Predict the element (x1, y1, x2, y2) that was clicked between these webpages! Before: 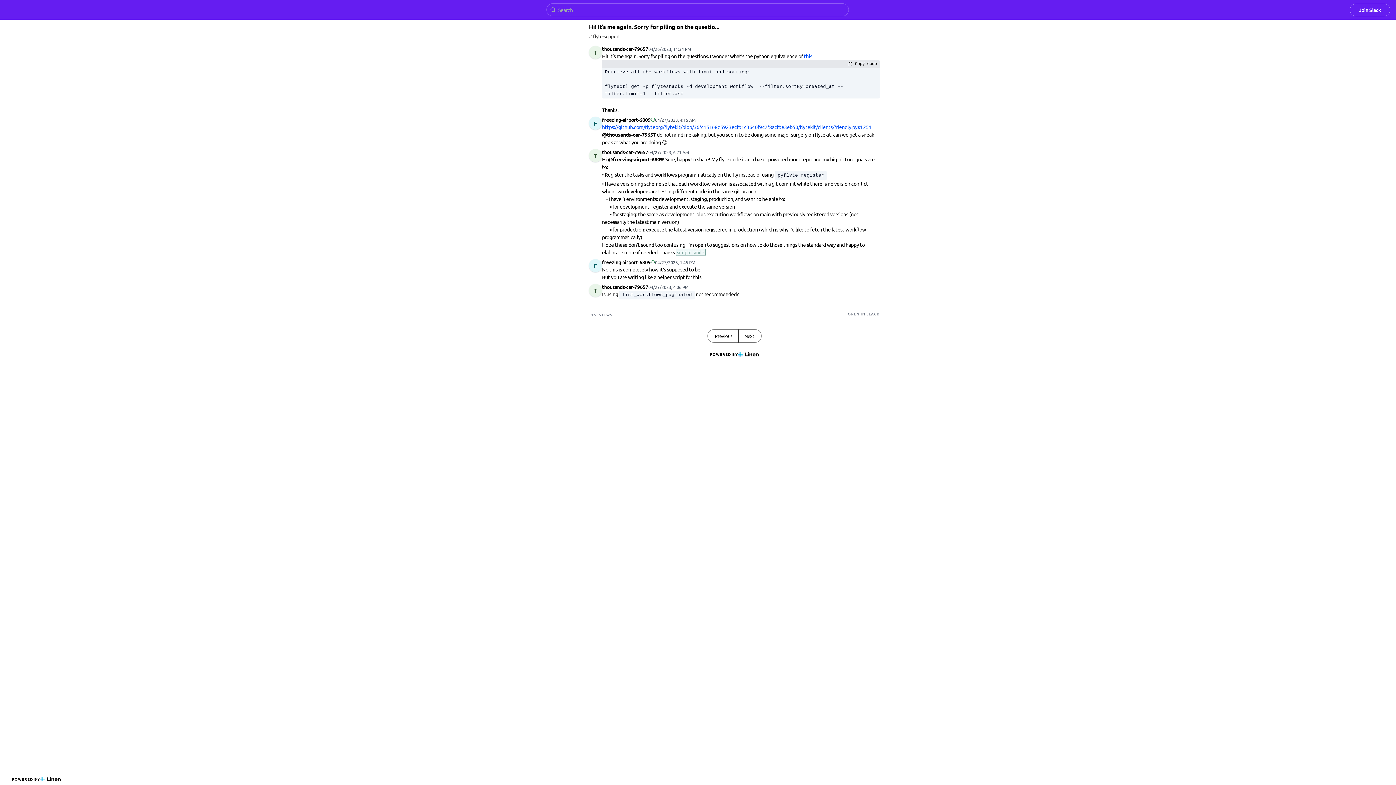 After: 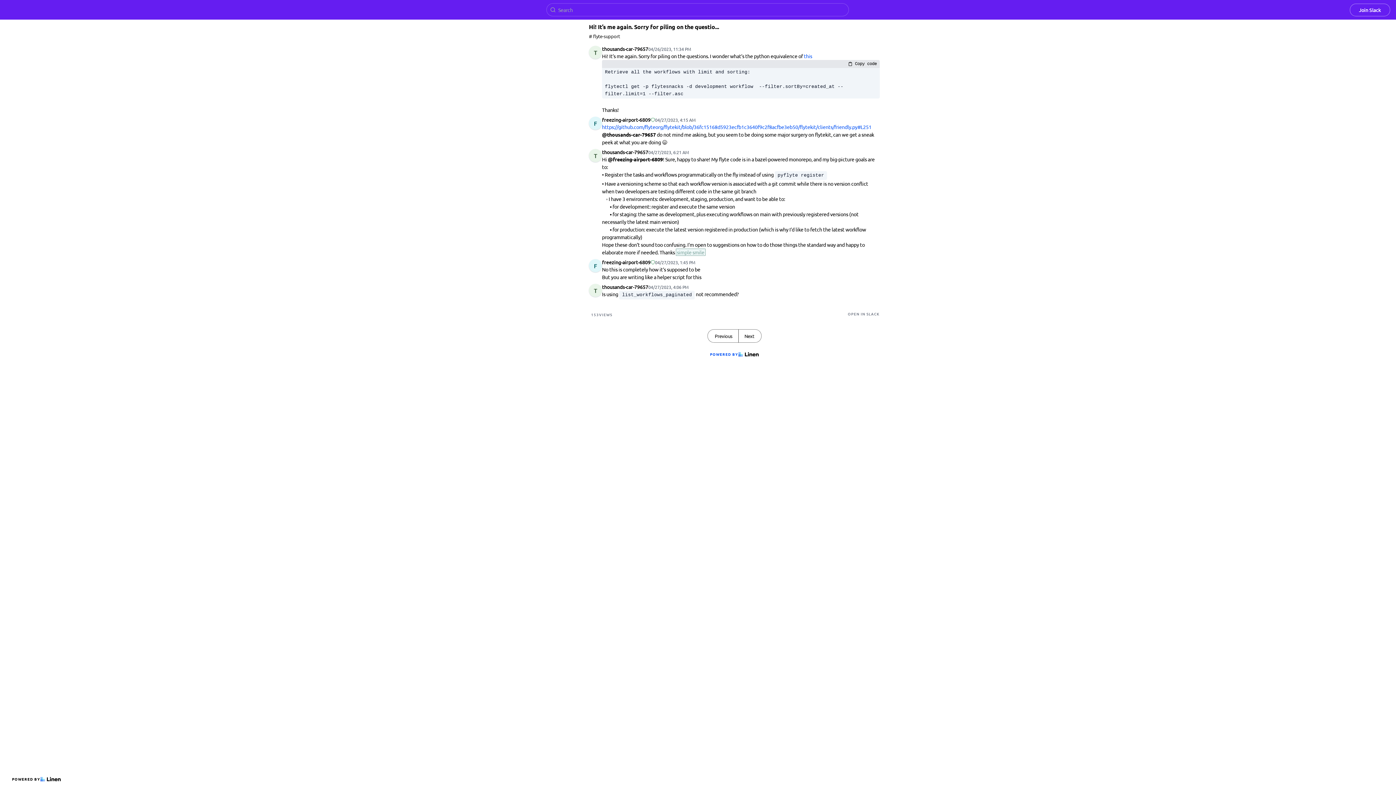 Action: label: POWERED BY bbox: (707, 348, 761, 360)